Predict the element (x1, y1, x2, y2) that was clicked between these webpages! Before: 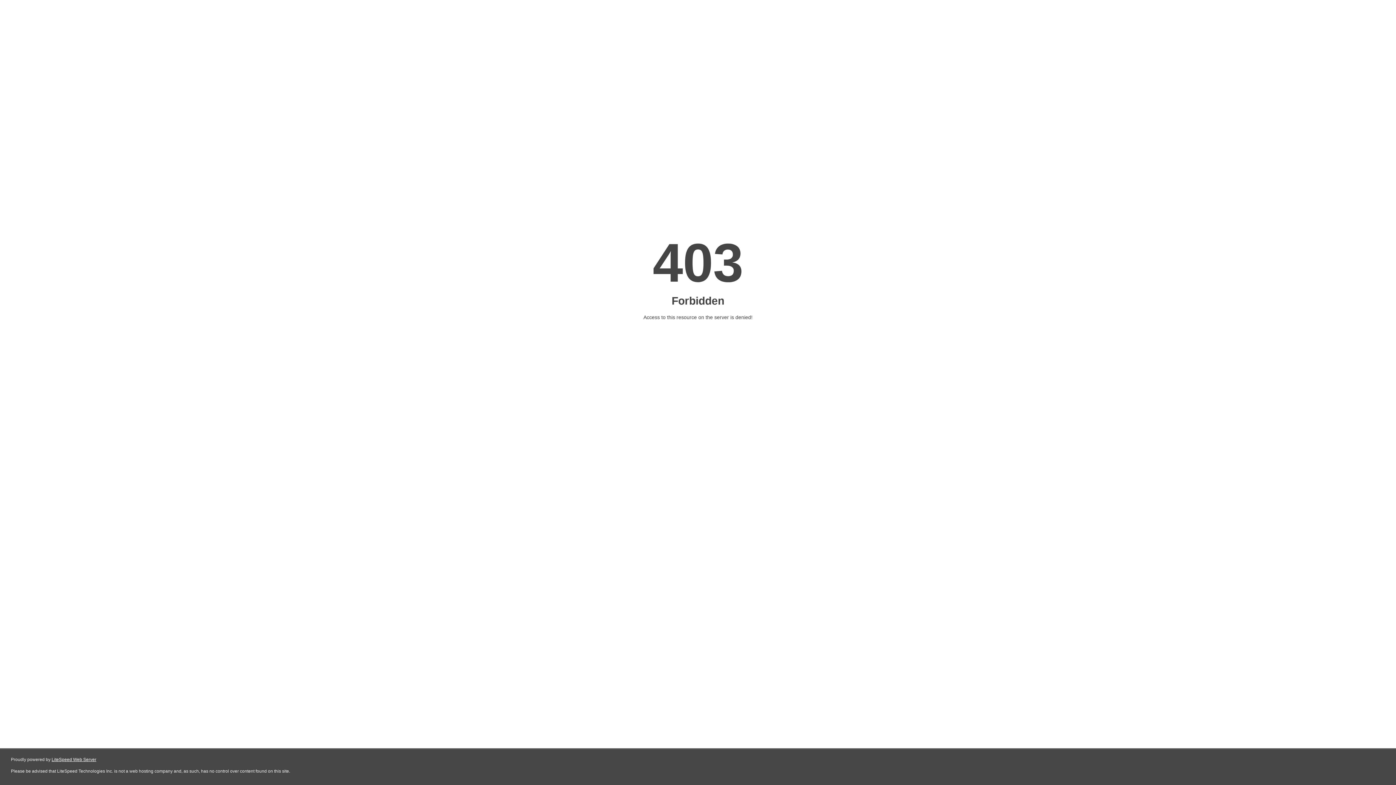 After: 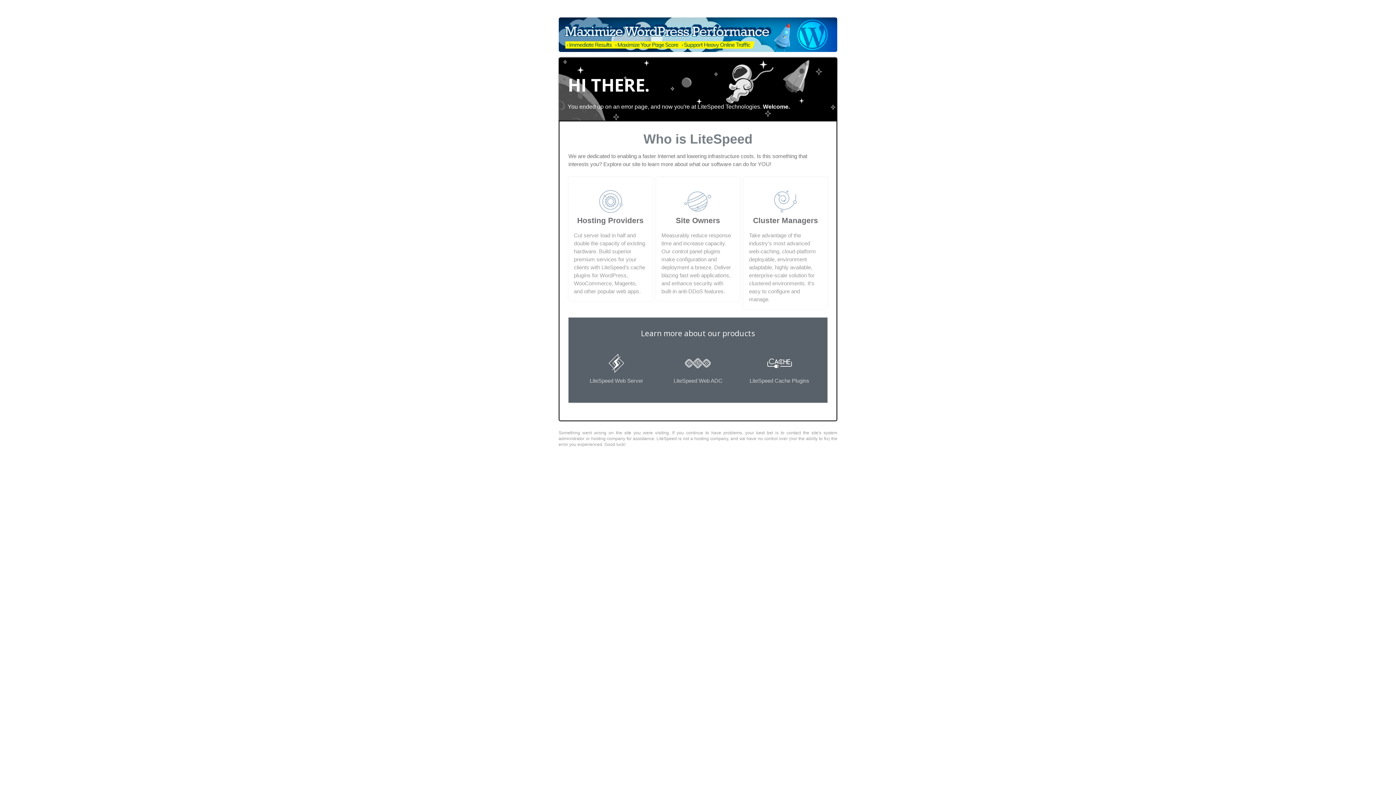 Action: label: LiteSpeed Web Server bbox: (51, 757, 96, 762)